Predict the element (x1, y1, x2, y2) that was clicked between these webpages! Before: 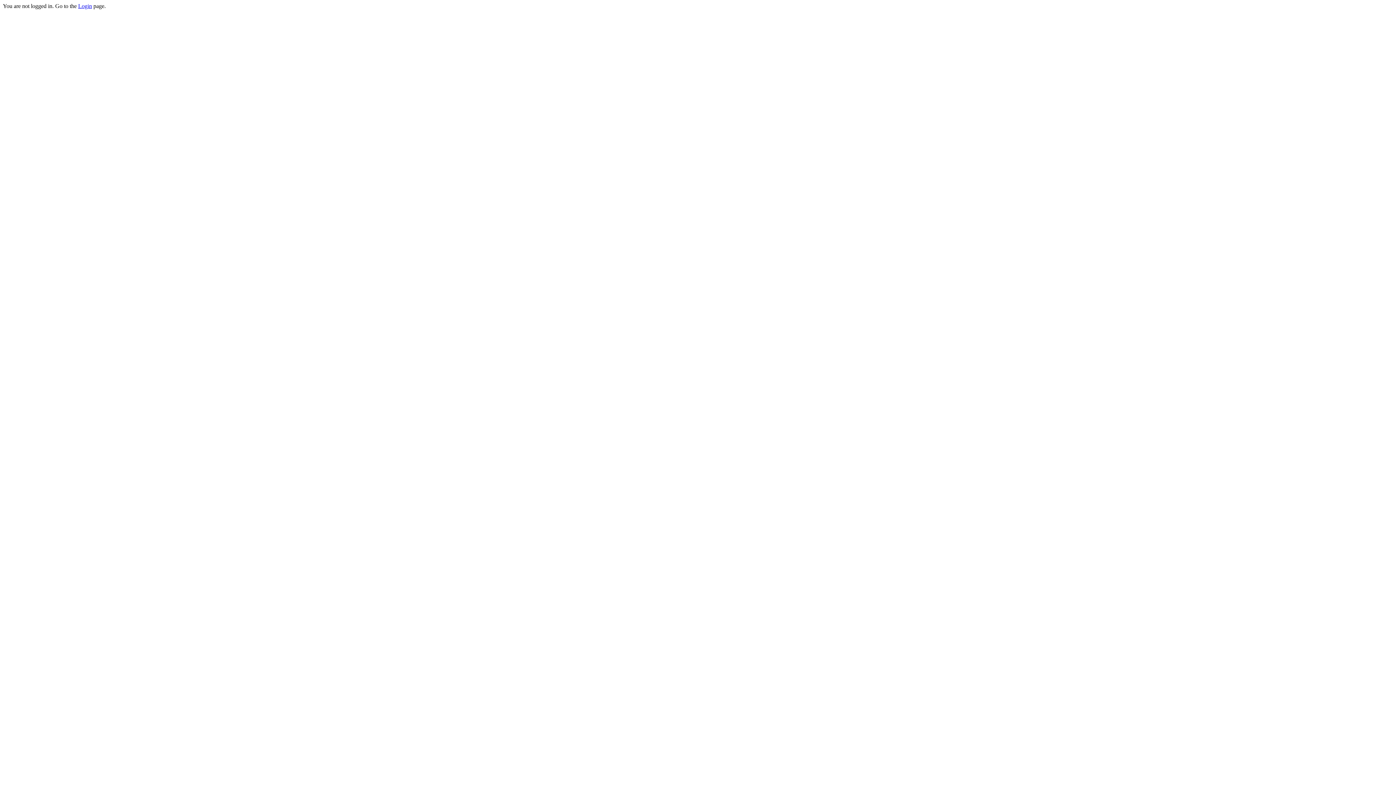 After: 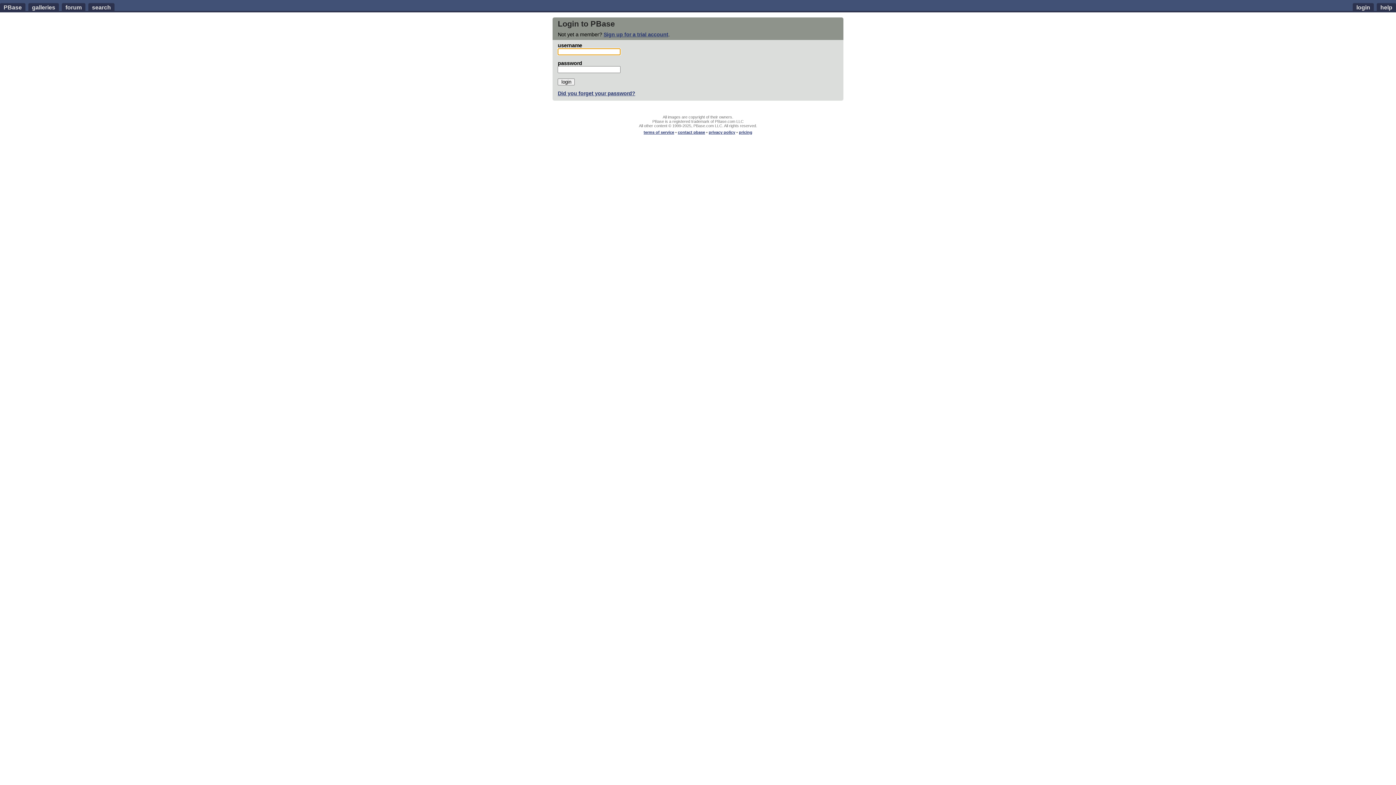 Action: label: Login bbox: (78, 2, 92, 9)